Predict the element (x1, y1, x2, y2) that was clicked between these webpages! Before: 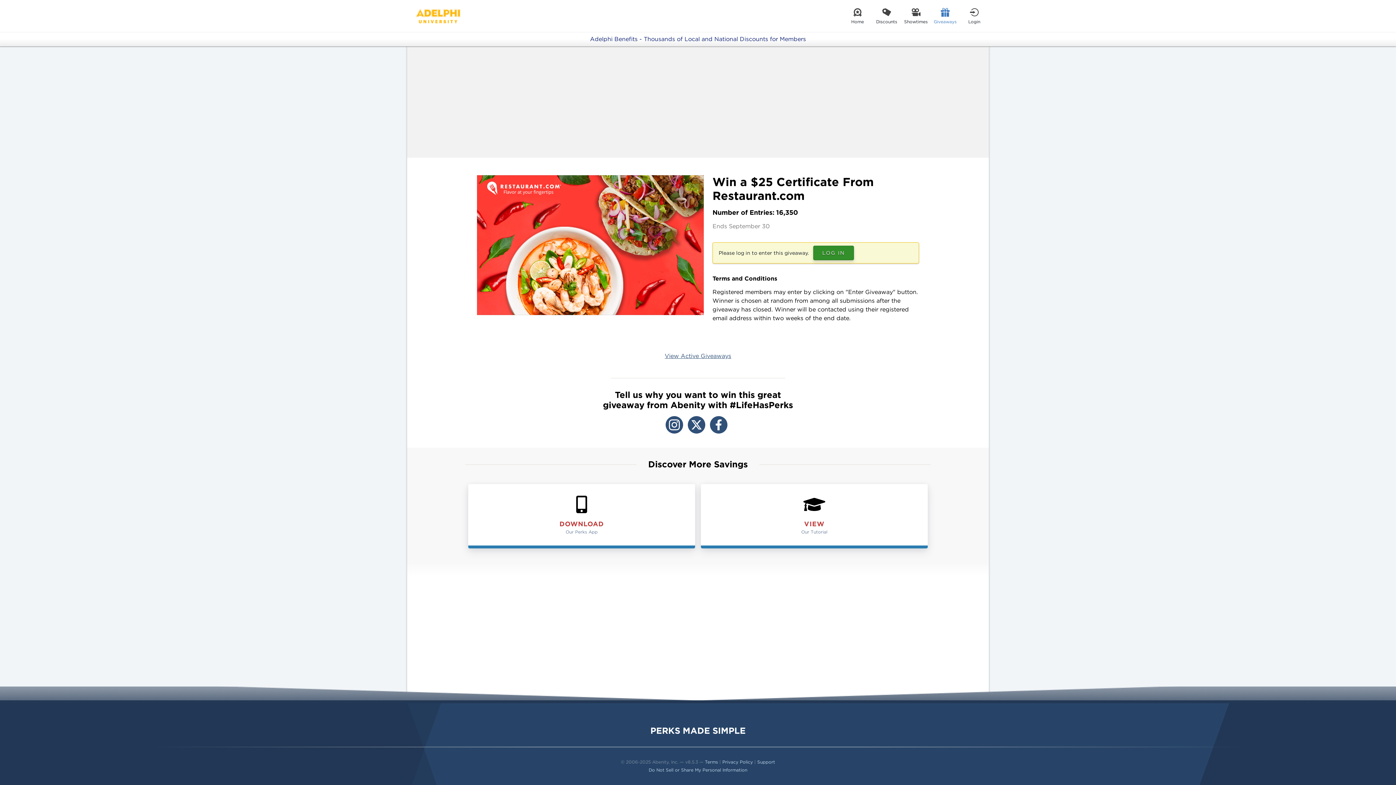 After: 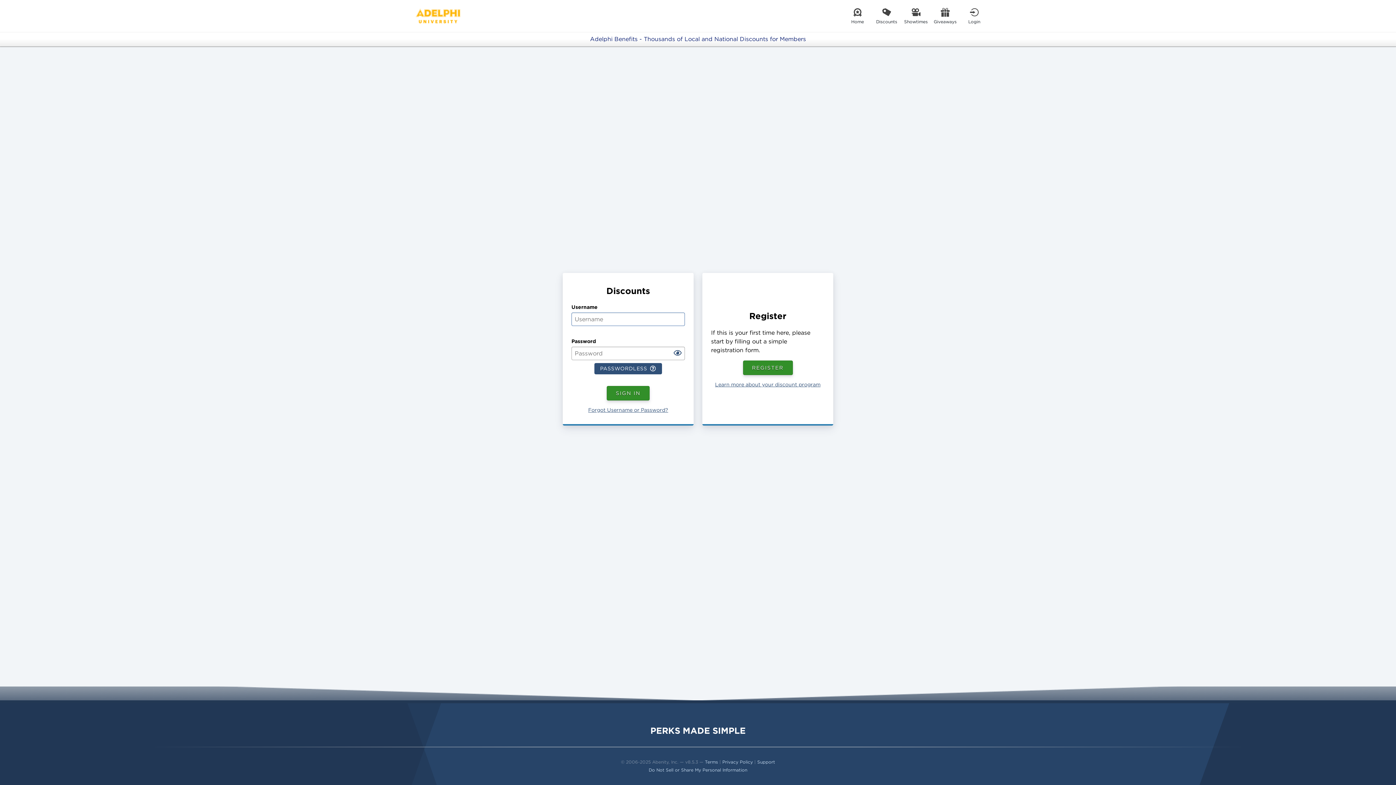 Action: label: LOG IN bbox: (813, 245, 854, 260)